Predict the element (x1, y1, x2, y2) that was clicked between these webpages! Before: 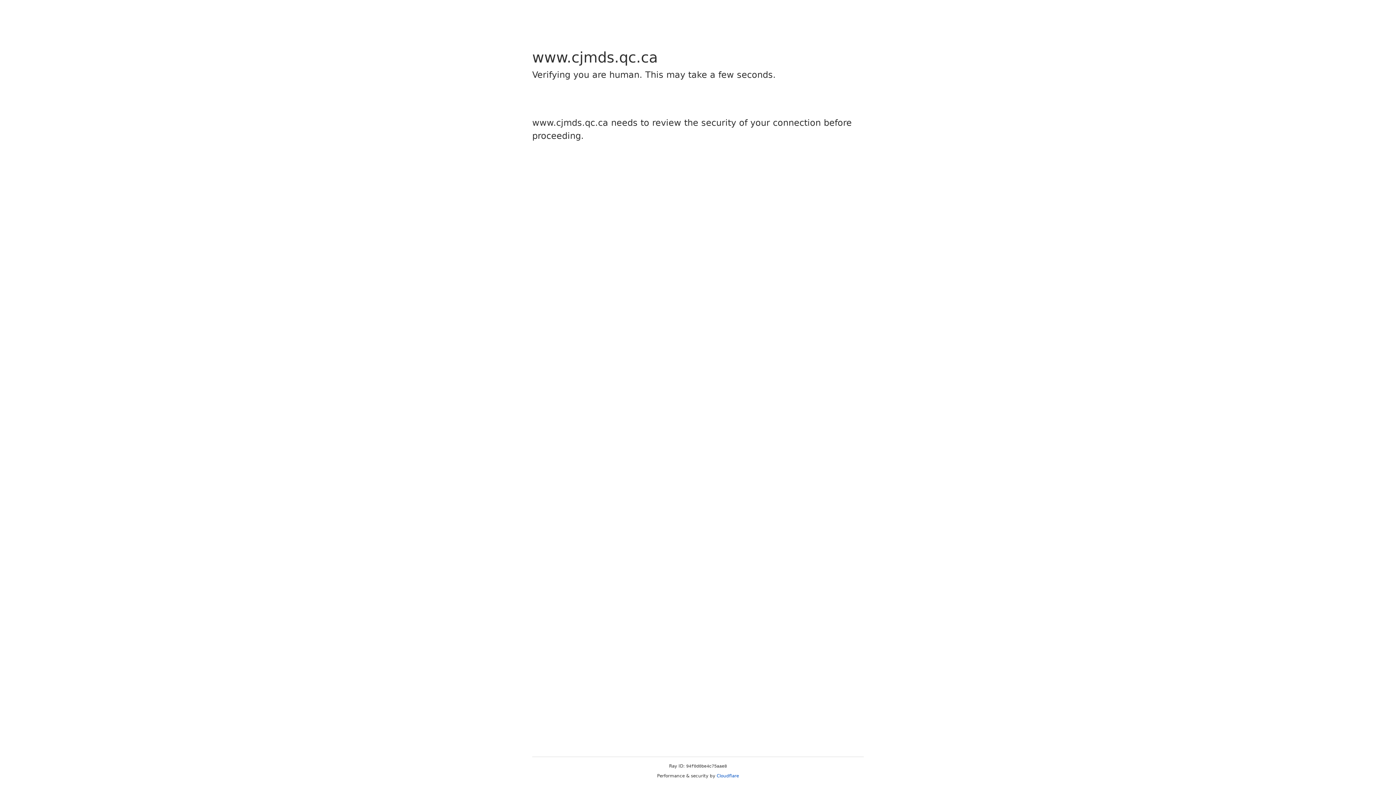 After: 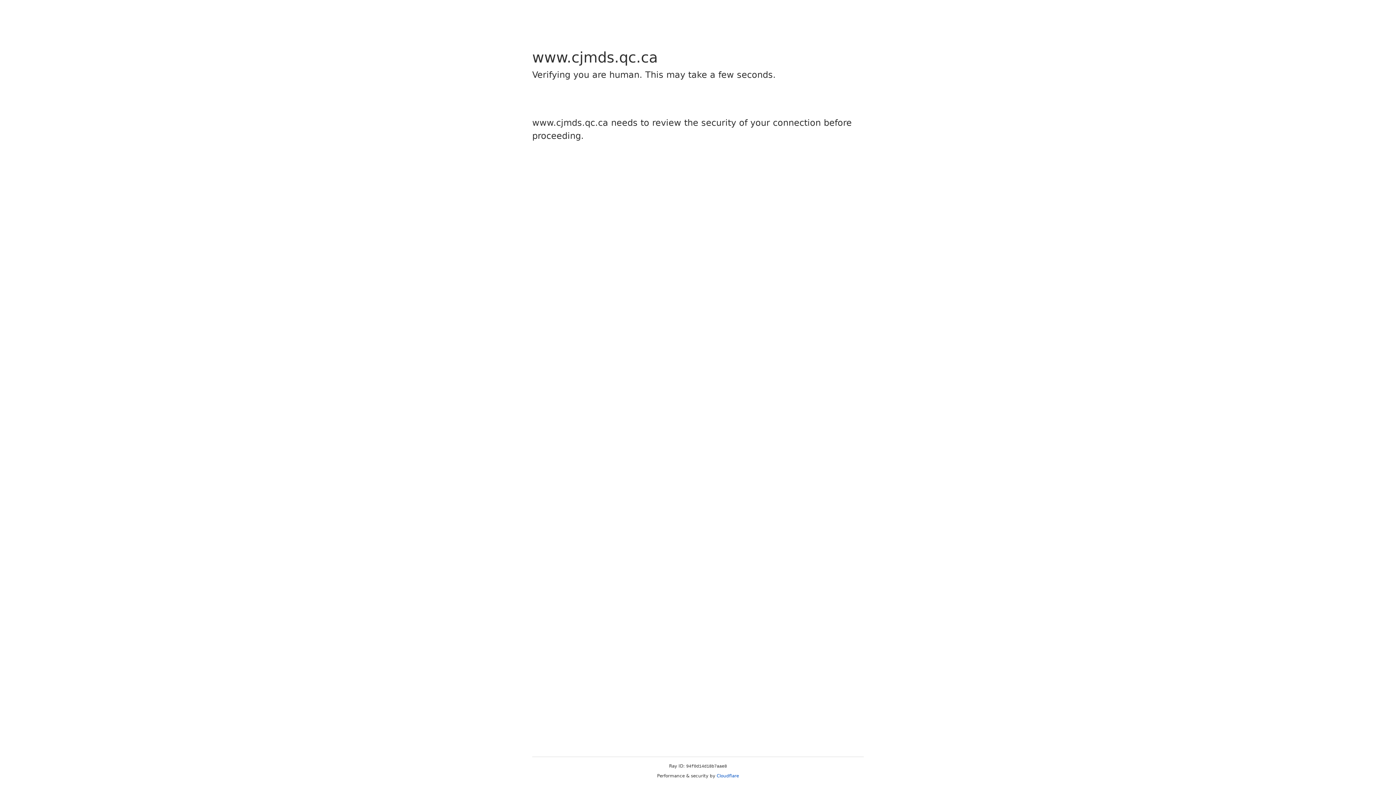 Action: label: Cloudflare bbox: (716, 773, 739, 778)